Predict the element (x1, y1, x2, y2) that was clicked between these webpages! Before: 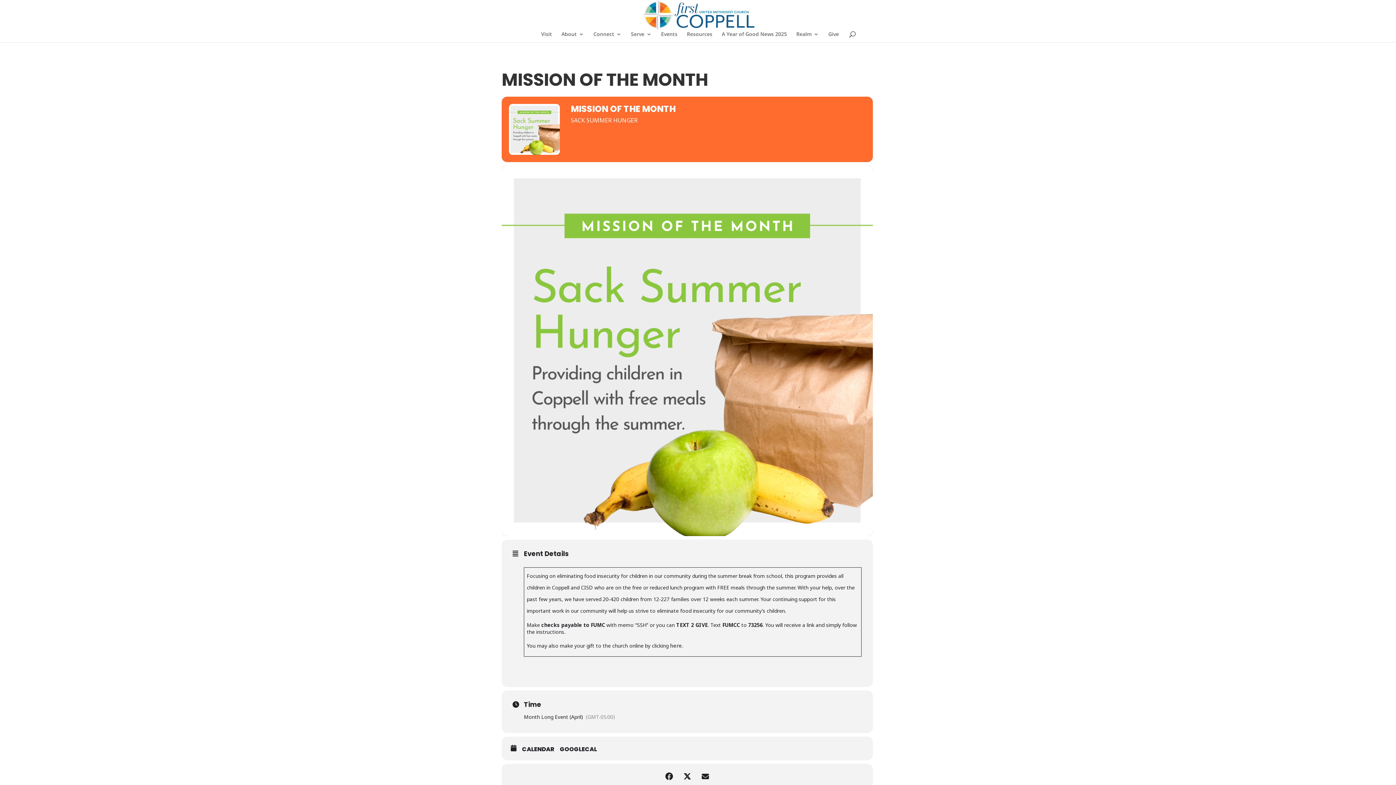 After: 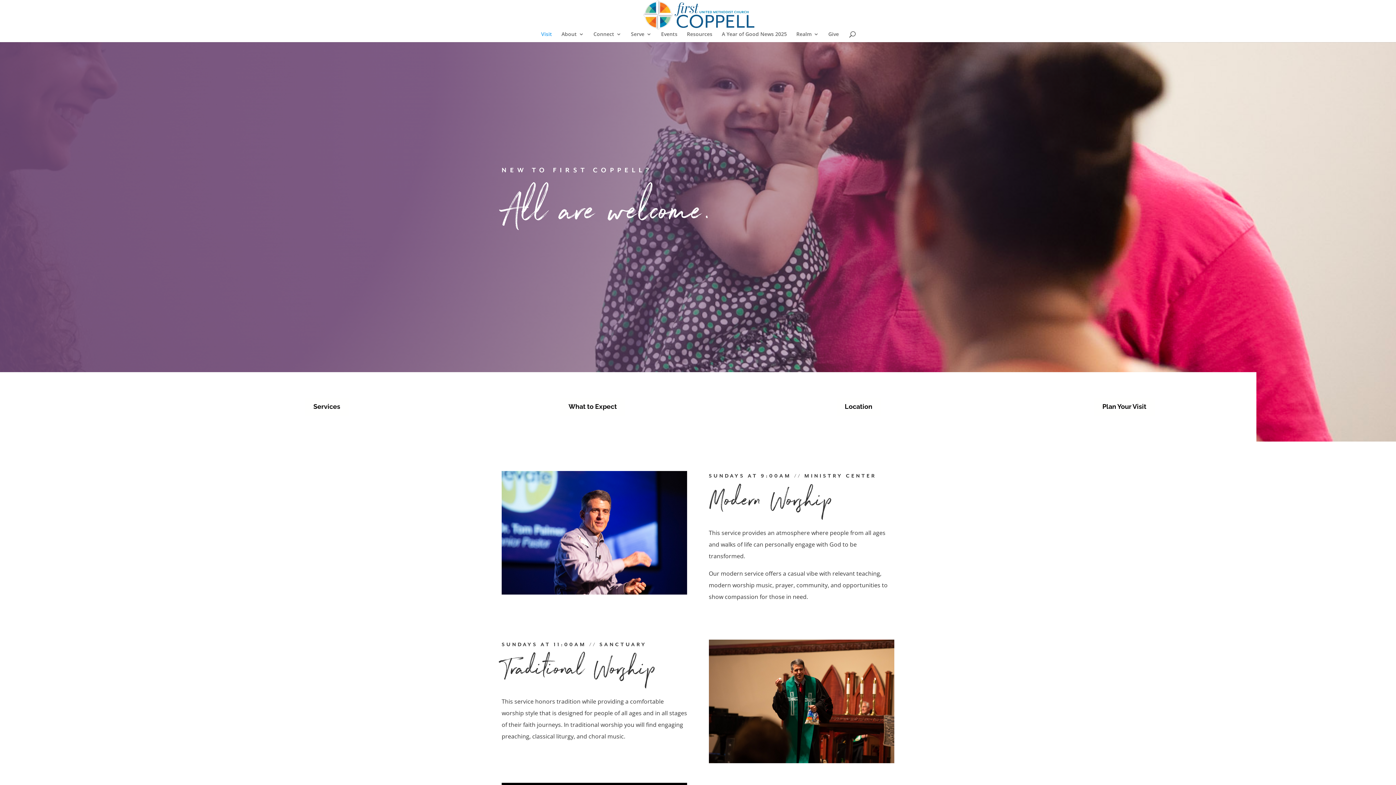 Action: bbox: (541, 31, 552, 42) label: Visit